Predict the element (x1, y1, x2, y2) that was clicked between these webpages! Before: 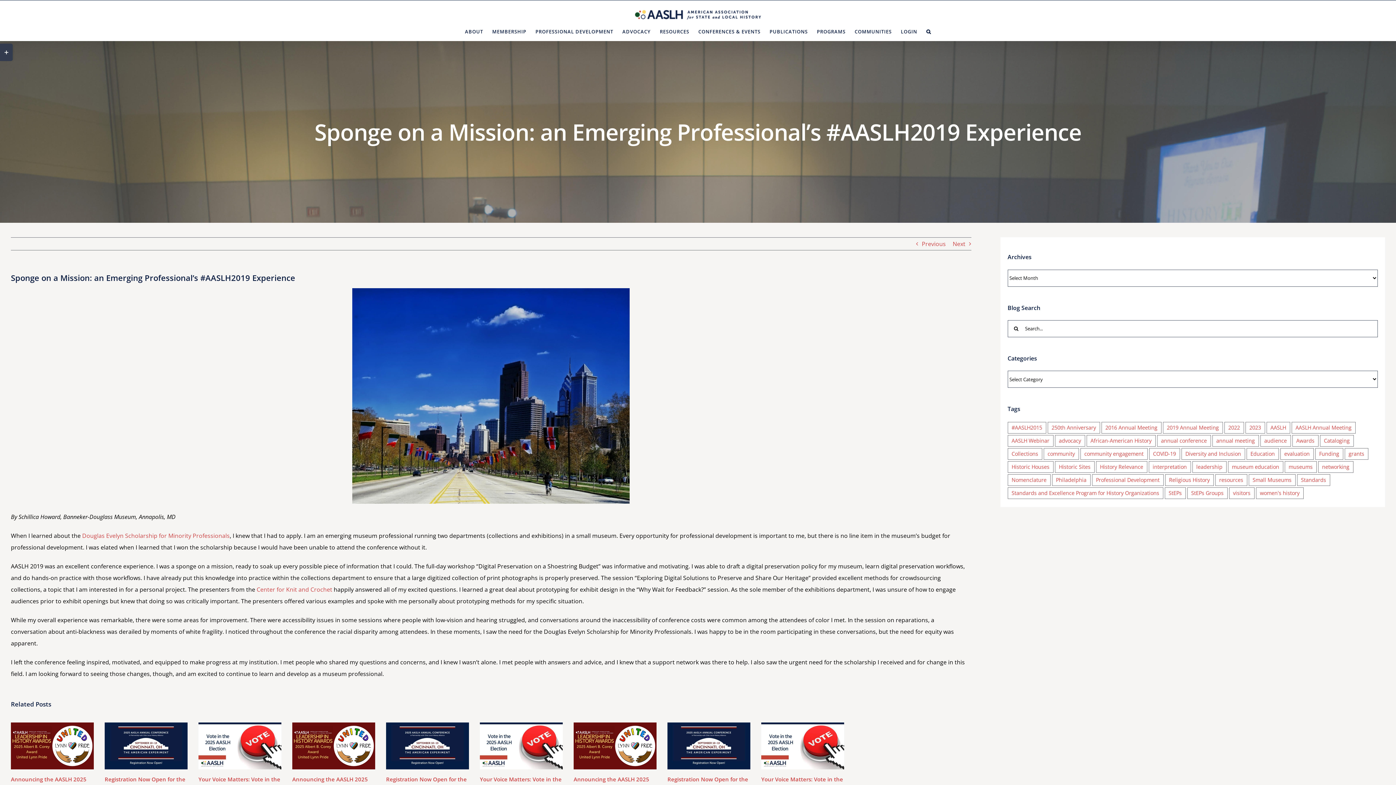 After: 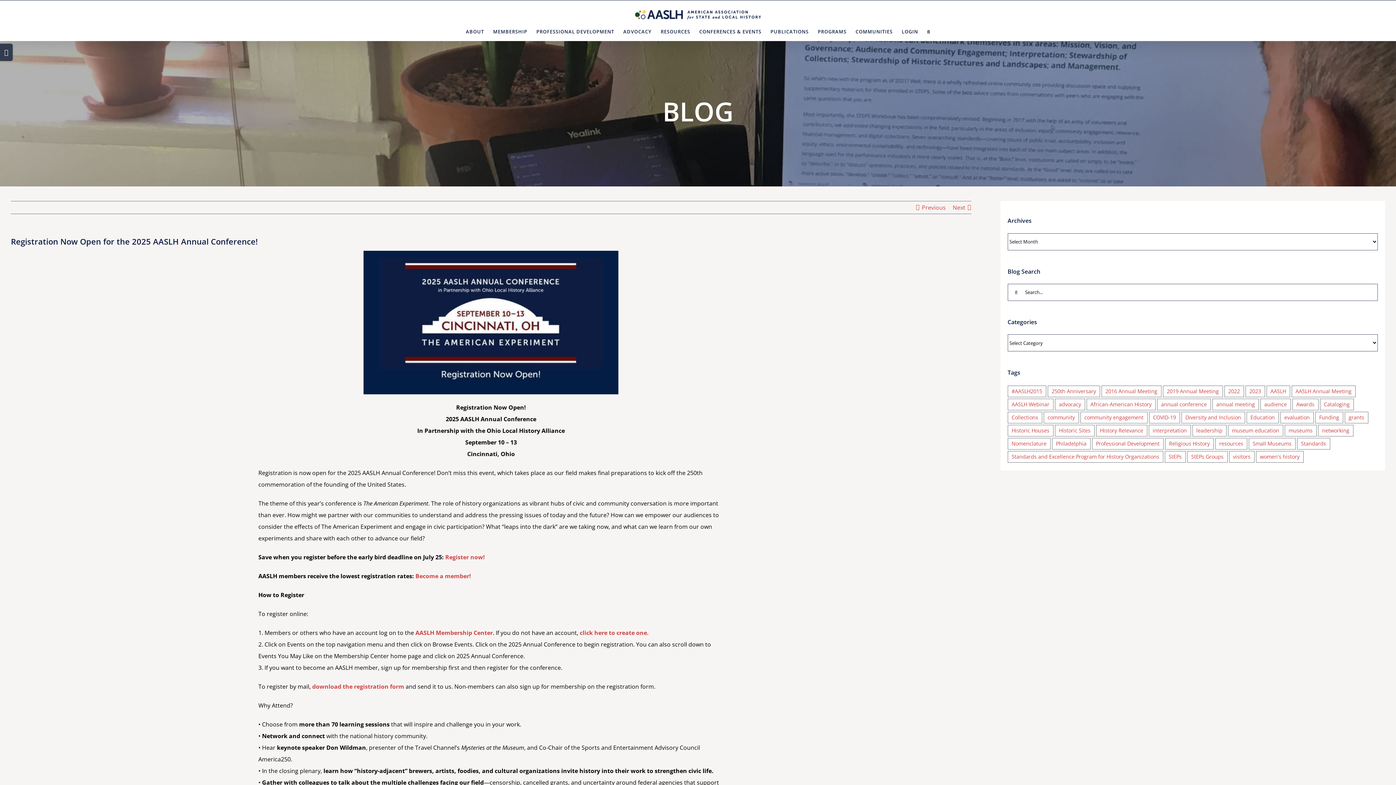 Action: bbox: (386, 723, 469, 769) label: Registration Now Open for the 2025 AASLH Annual Conference!